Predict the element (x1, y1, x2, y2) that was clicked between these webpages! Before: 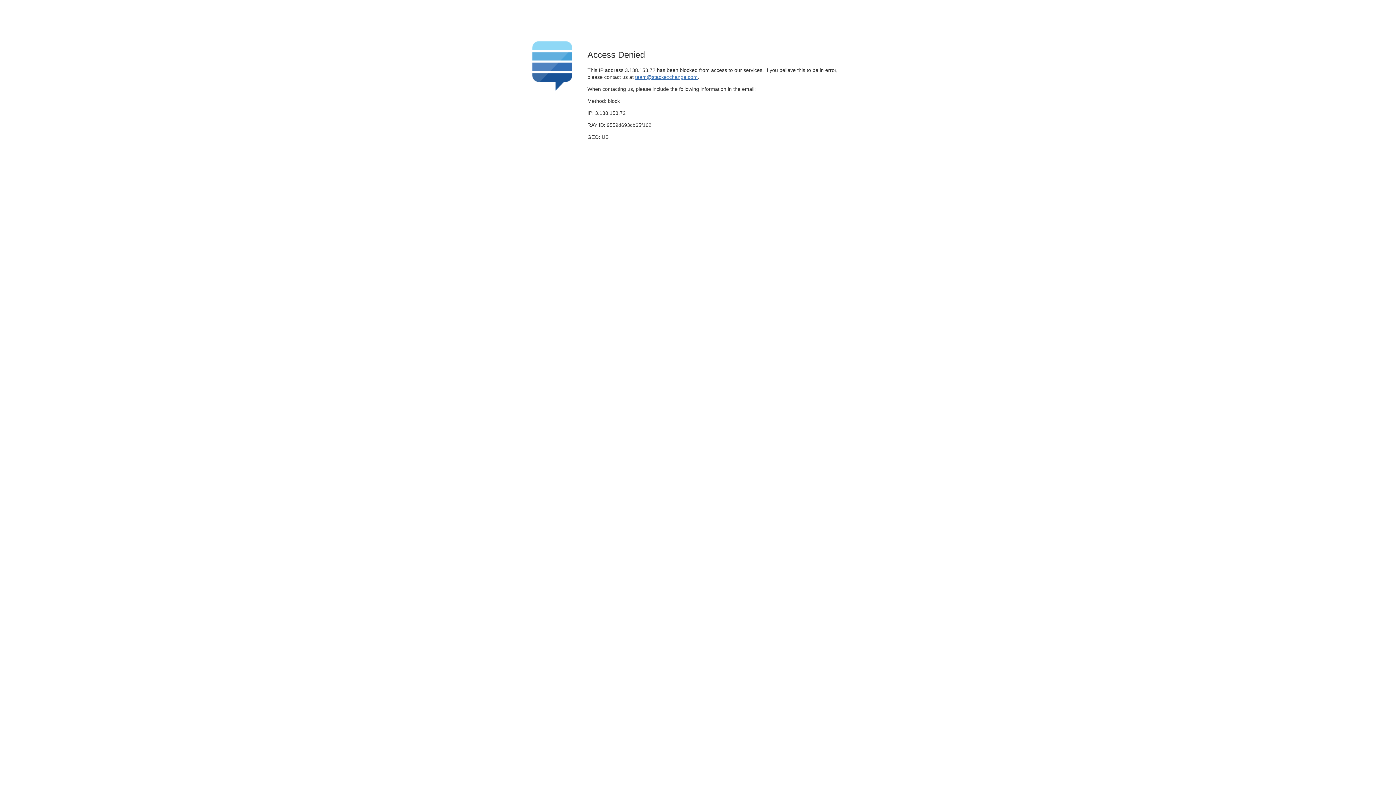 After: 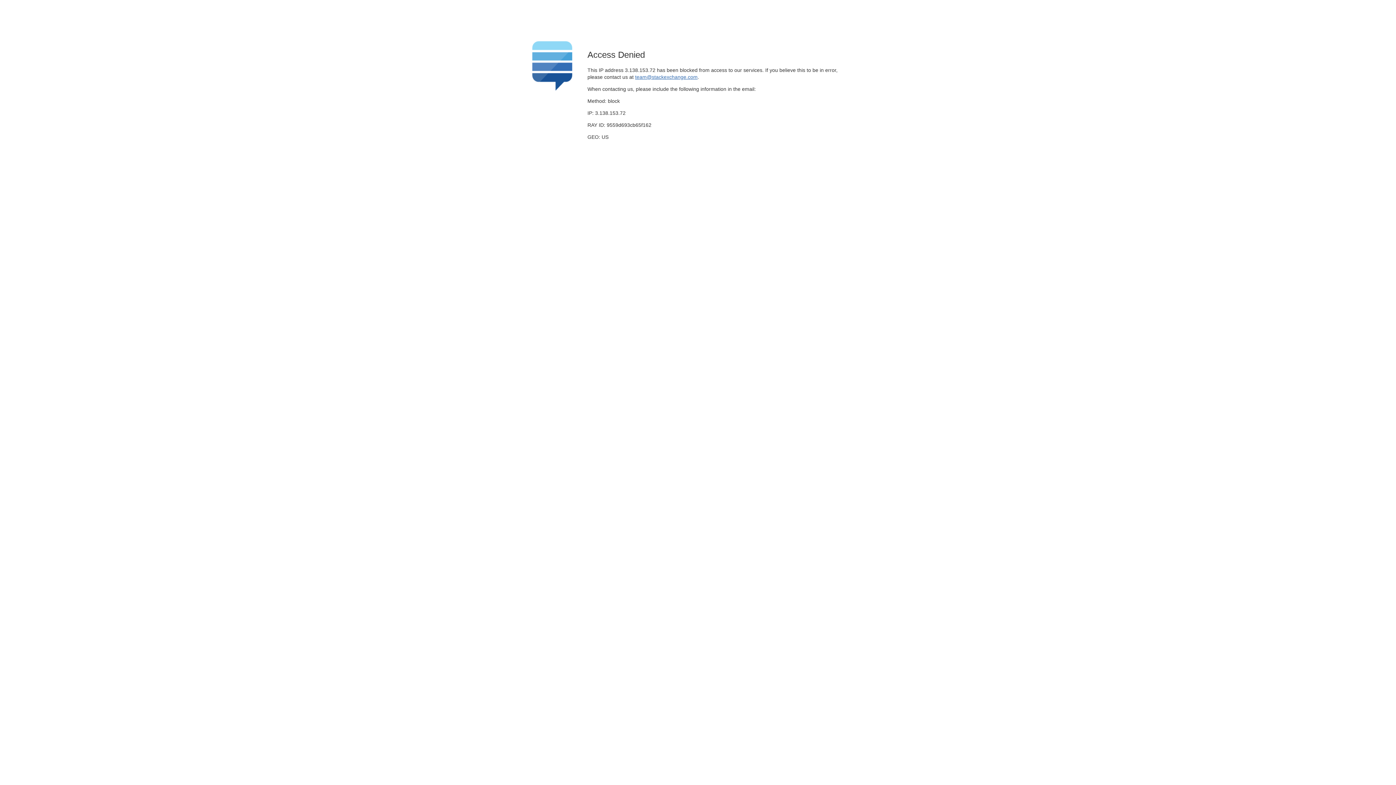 Action: bbox: (635, 74, 697, 79) label: team@stackexchange.com